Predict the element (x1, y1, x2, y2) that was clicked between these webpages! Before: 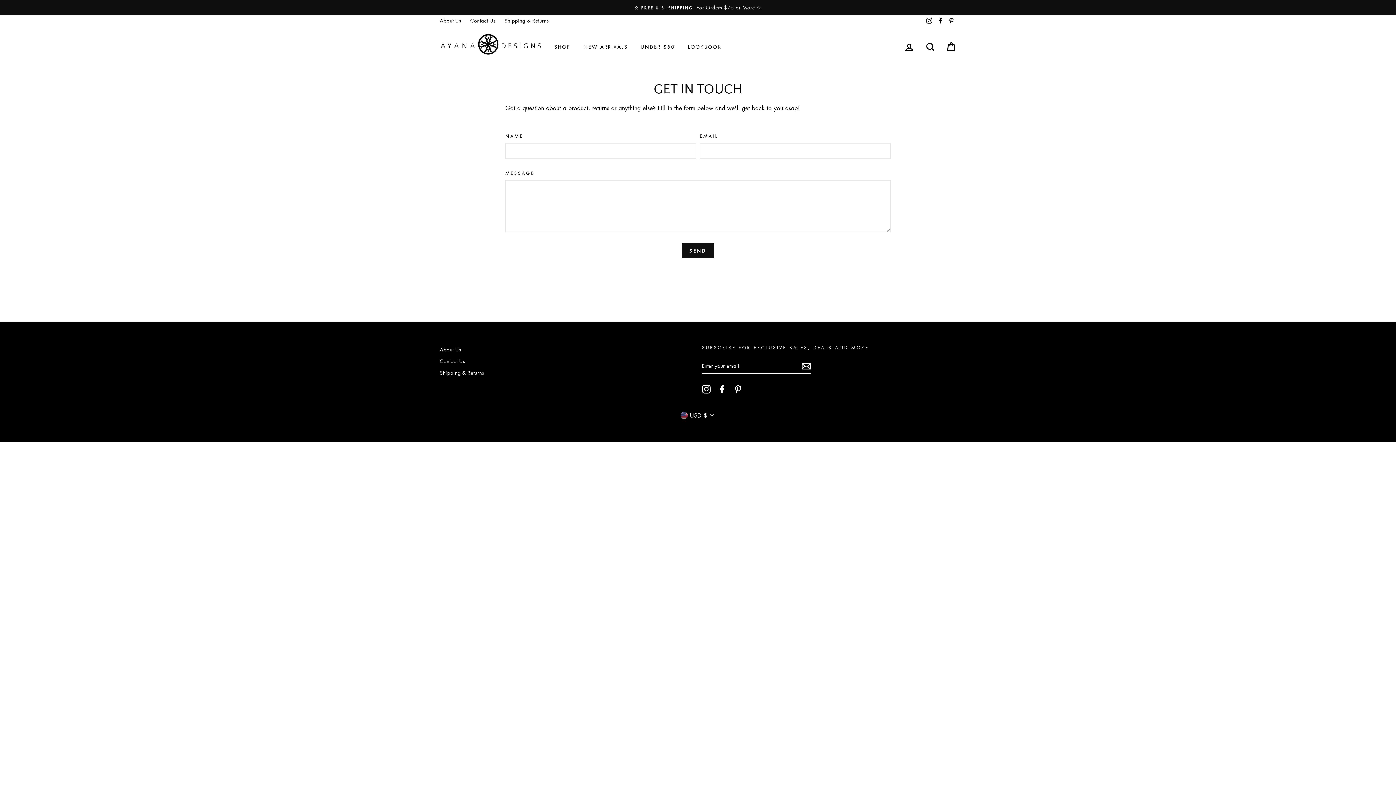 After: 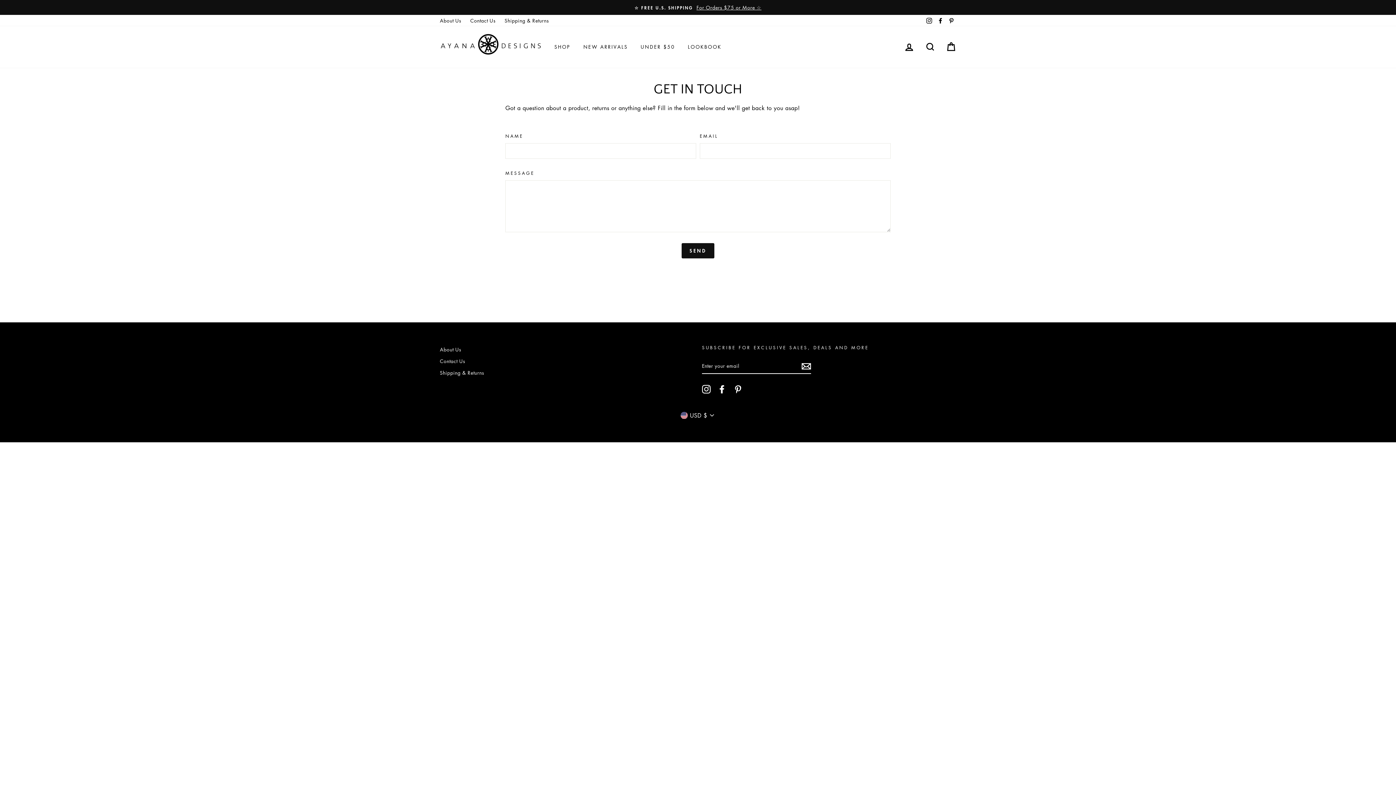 Action: label: Instagram bbox: (702, 384, 710, 393)